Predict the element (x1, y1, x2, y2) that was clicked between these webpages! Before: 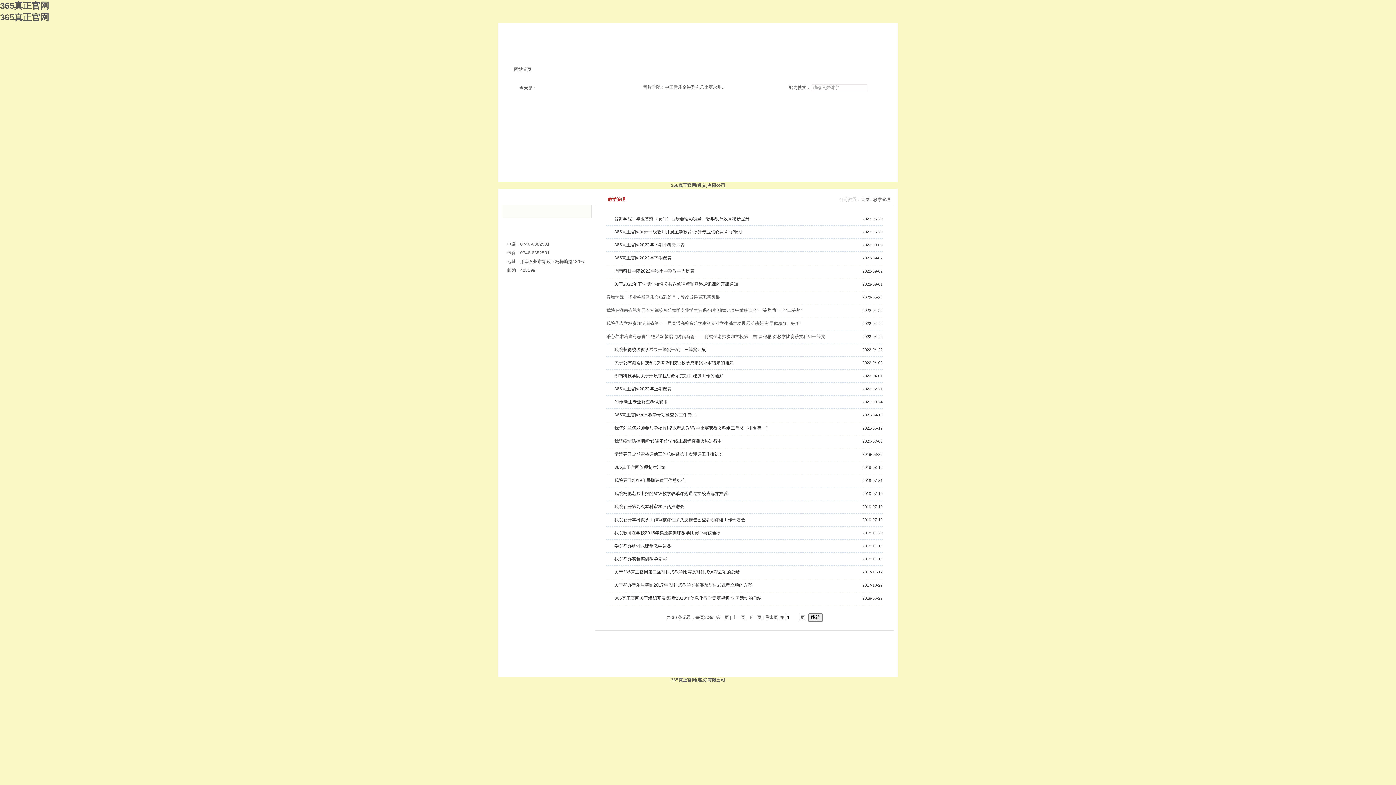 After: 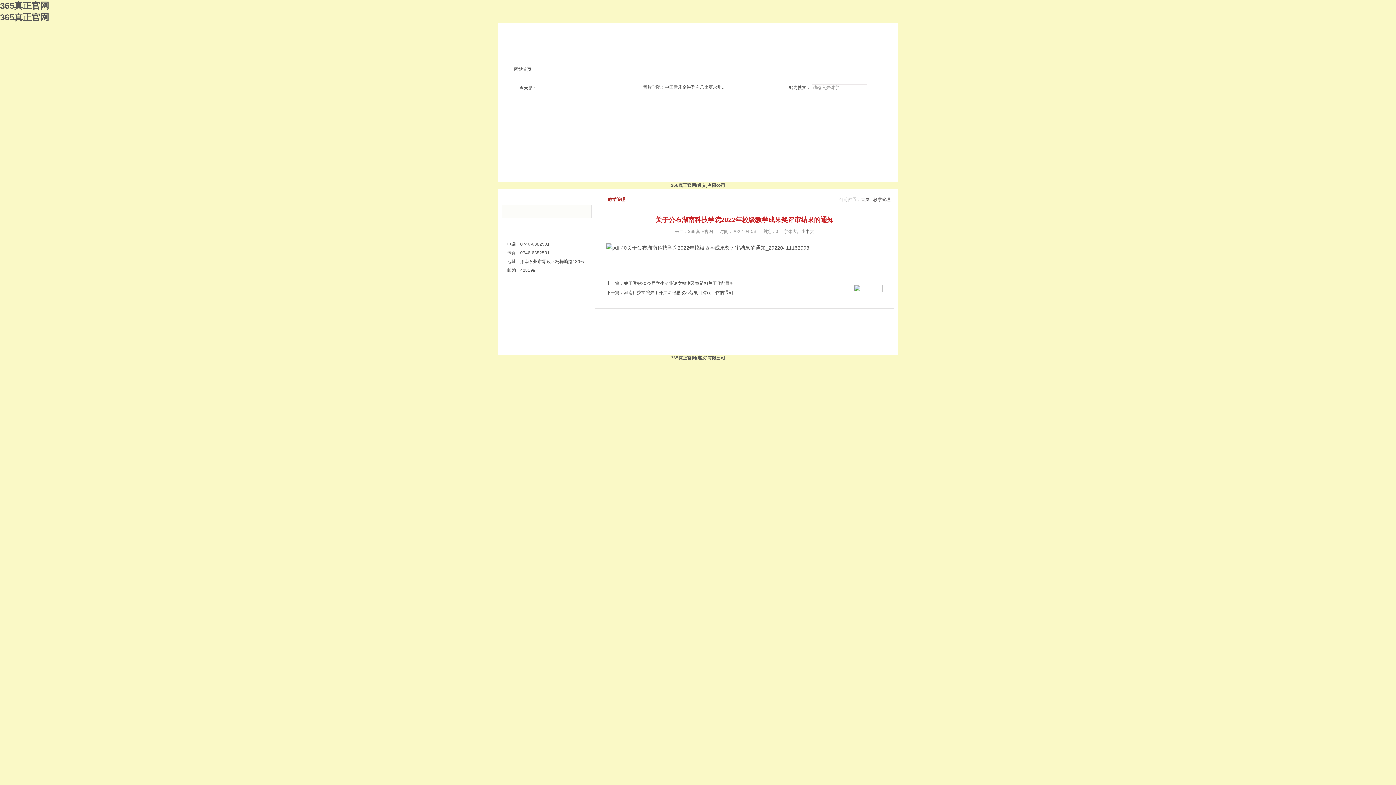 Action: label: 关于公布湖南科技学院2022年校级教学成果奖评审结果的通知 bbox: (606, 360, 733, 365)